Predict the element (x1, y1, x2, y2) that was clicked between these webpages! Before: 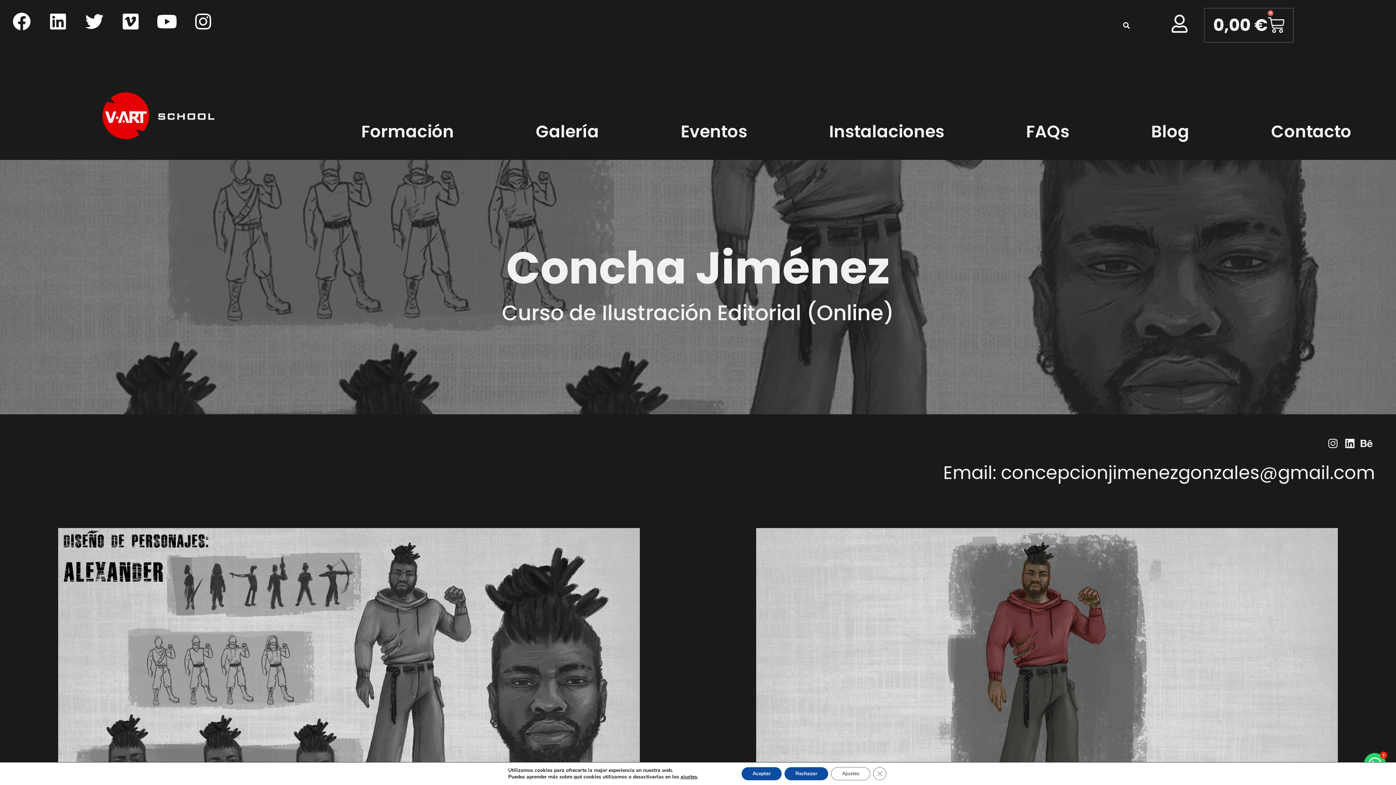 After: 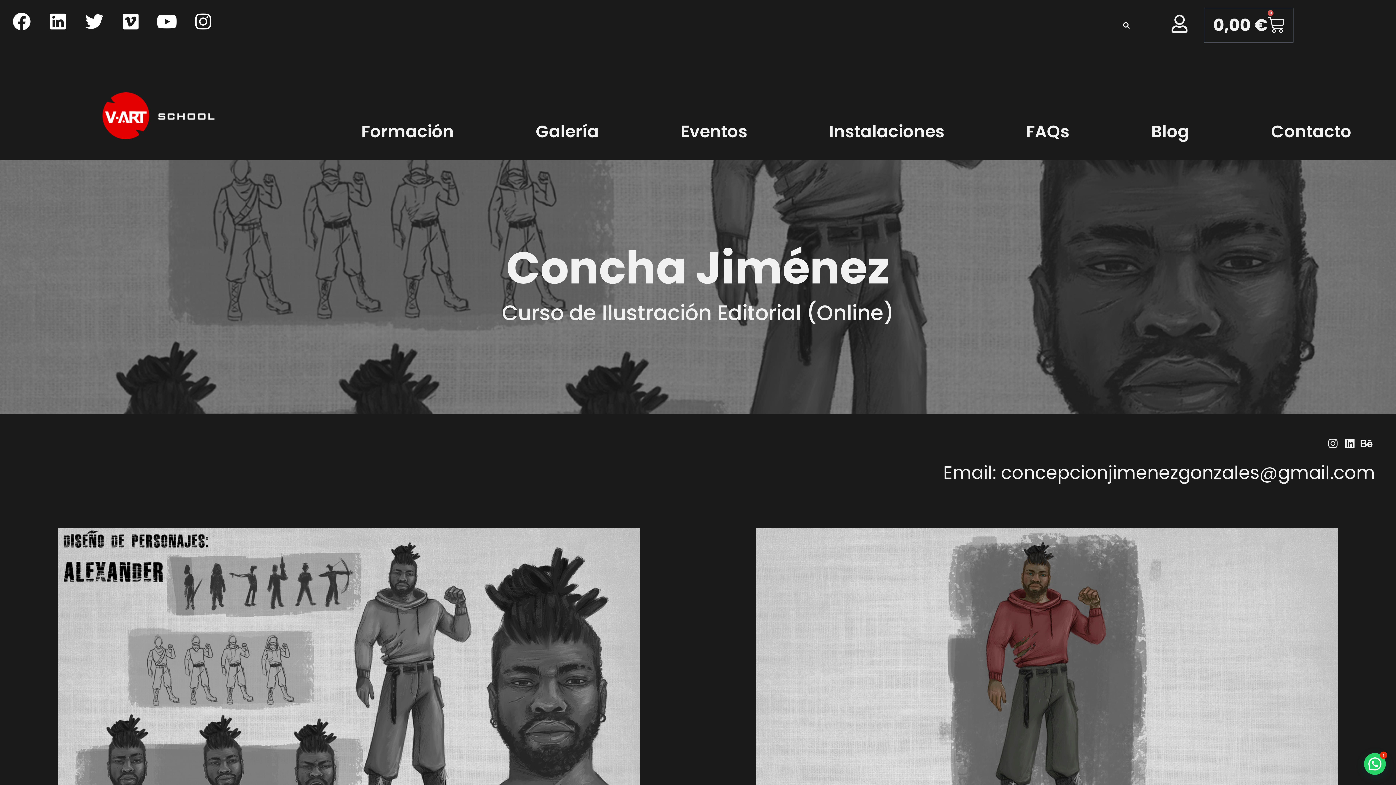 Action: bbox: (784, 767, 828, 780) label: Rechazar